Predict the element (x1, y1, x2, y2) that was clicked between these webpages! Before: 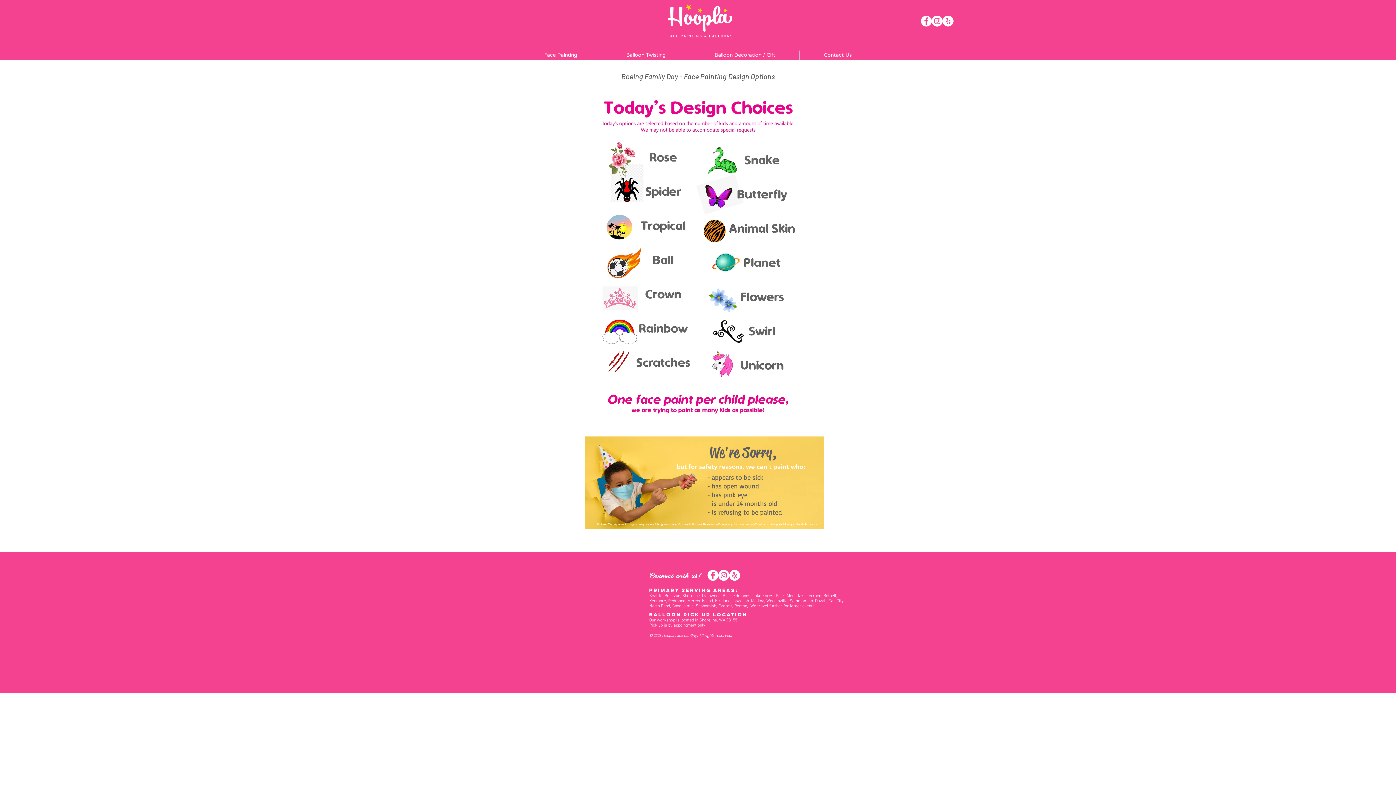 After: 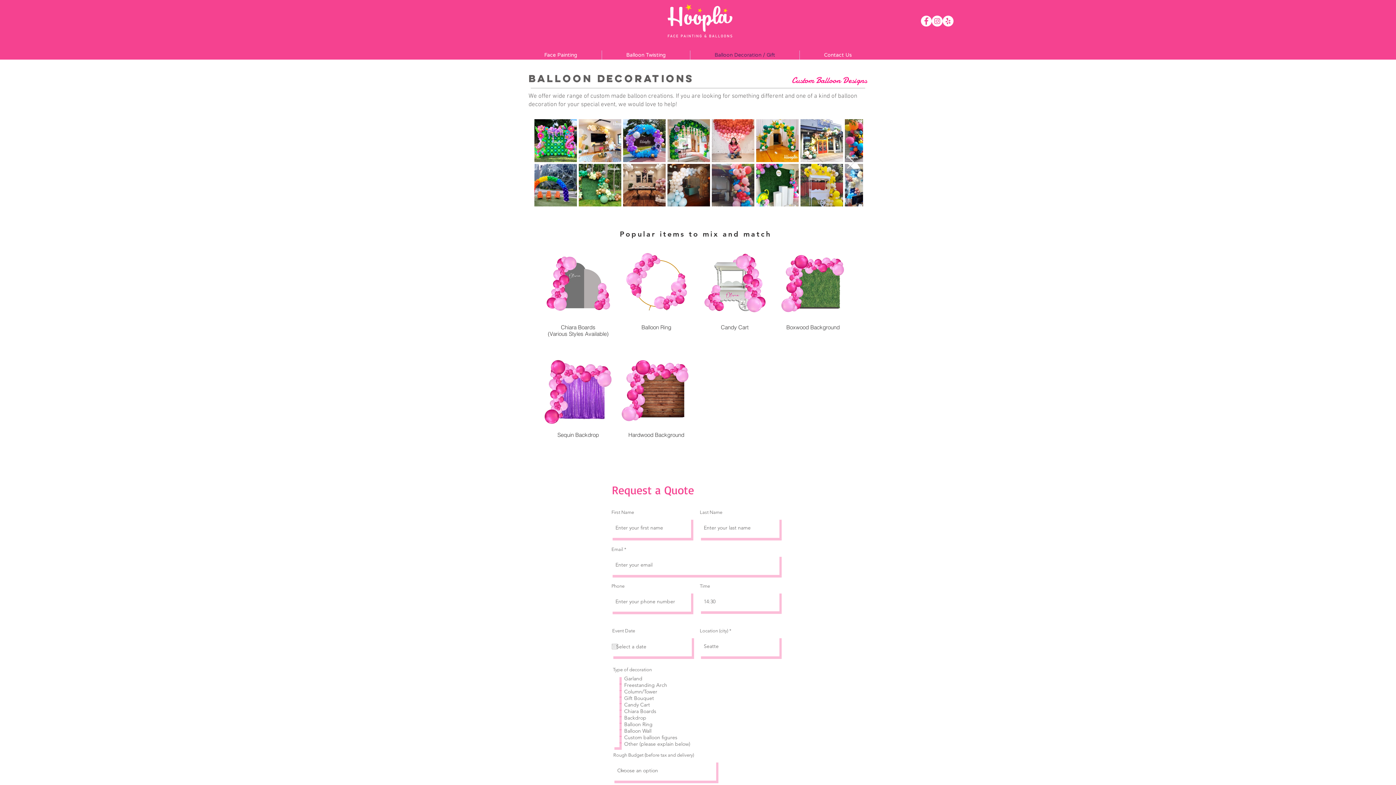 Action: label: Balloon Decoration / Gift bbox: (690, 50, 799, 59)